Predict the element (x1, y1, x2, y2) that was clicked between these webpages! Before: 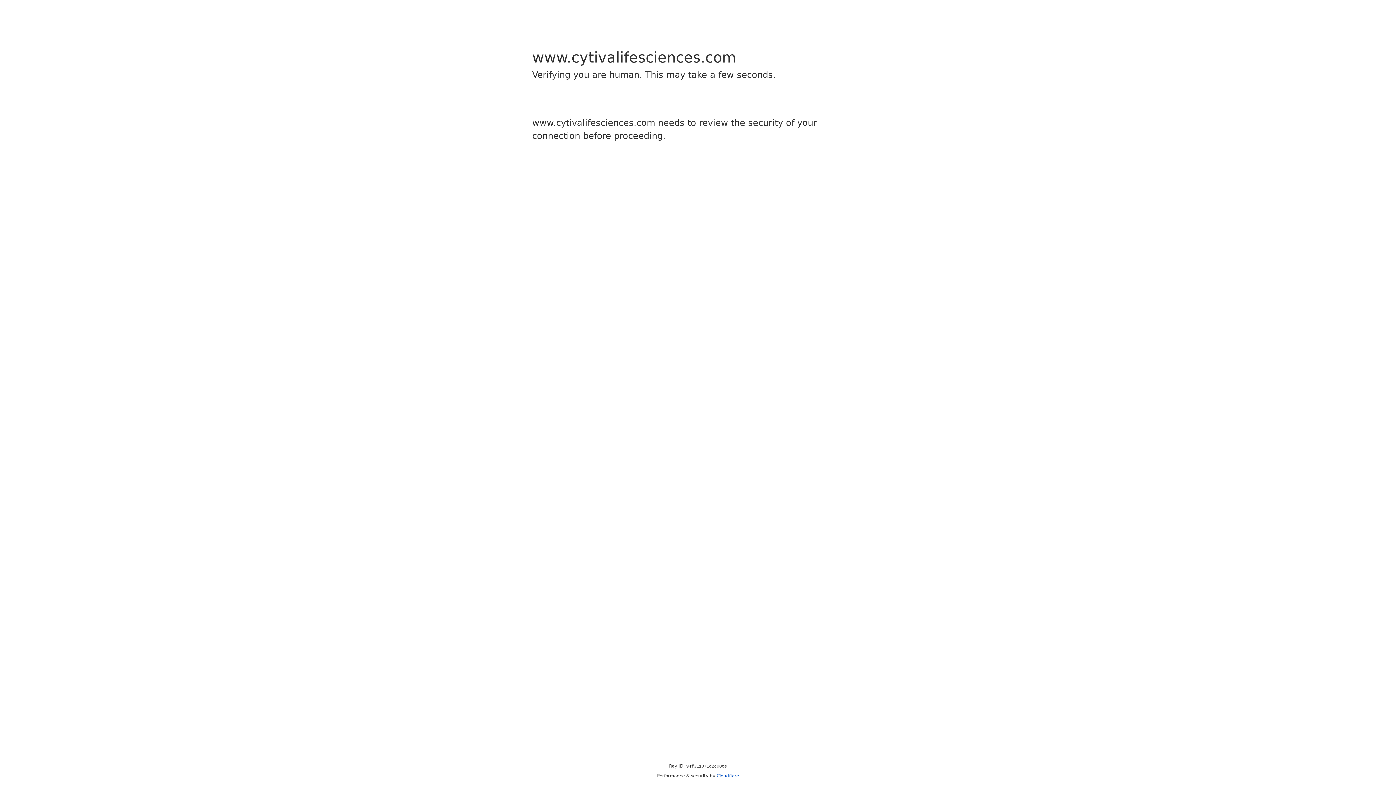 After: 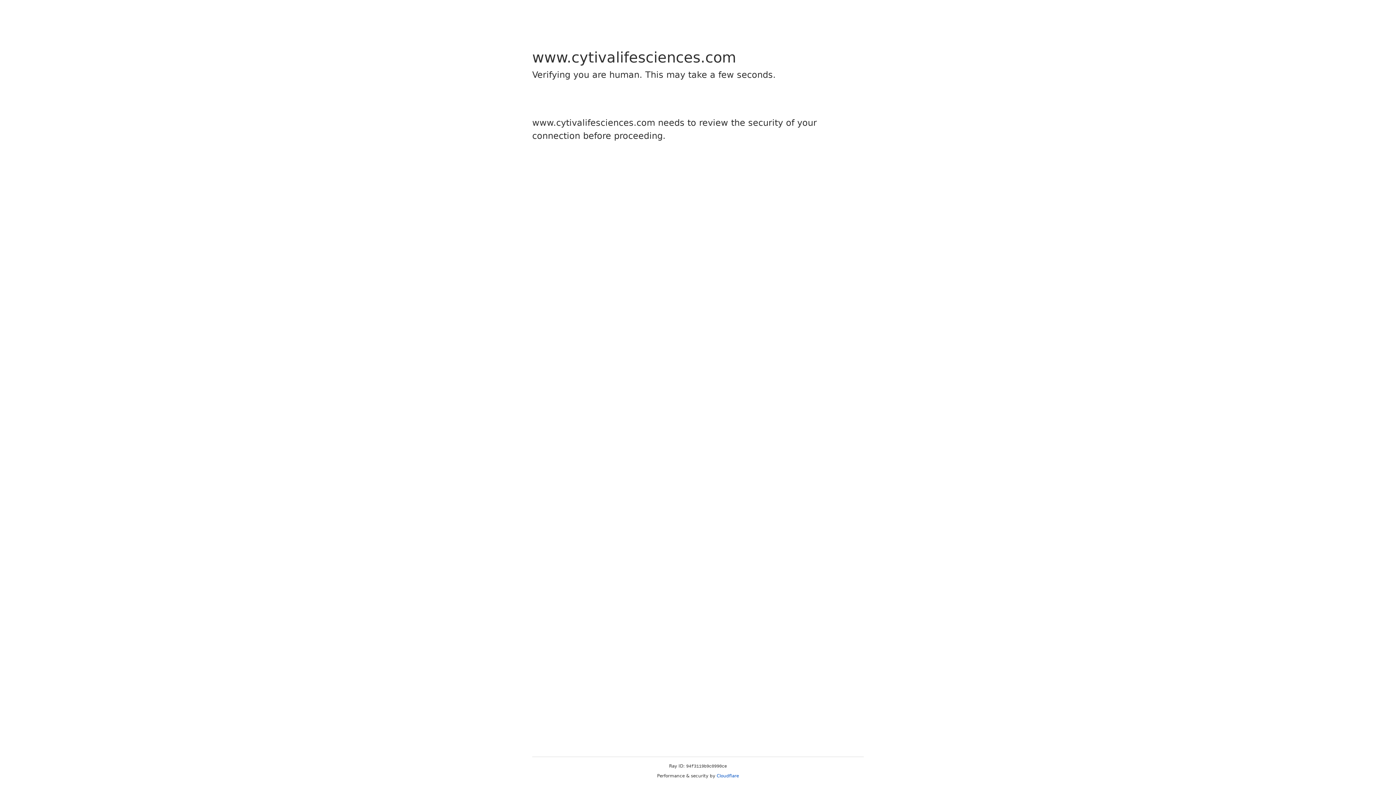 Action: bbox: (716, 773, 739, 778) label: Cloudflare